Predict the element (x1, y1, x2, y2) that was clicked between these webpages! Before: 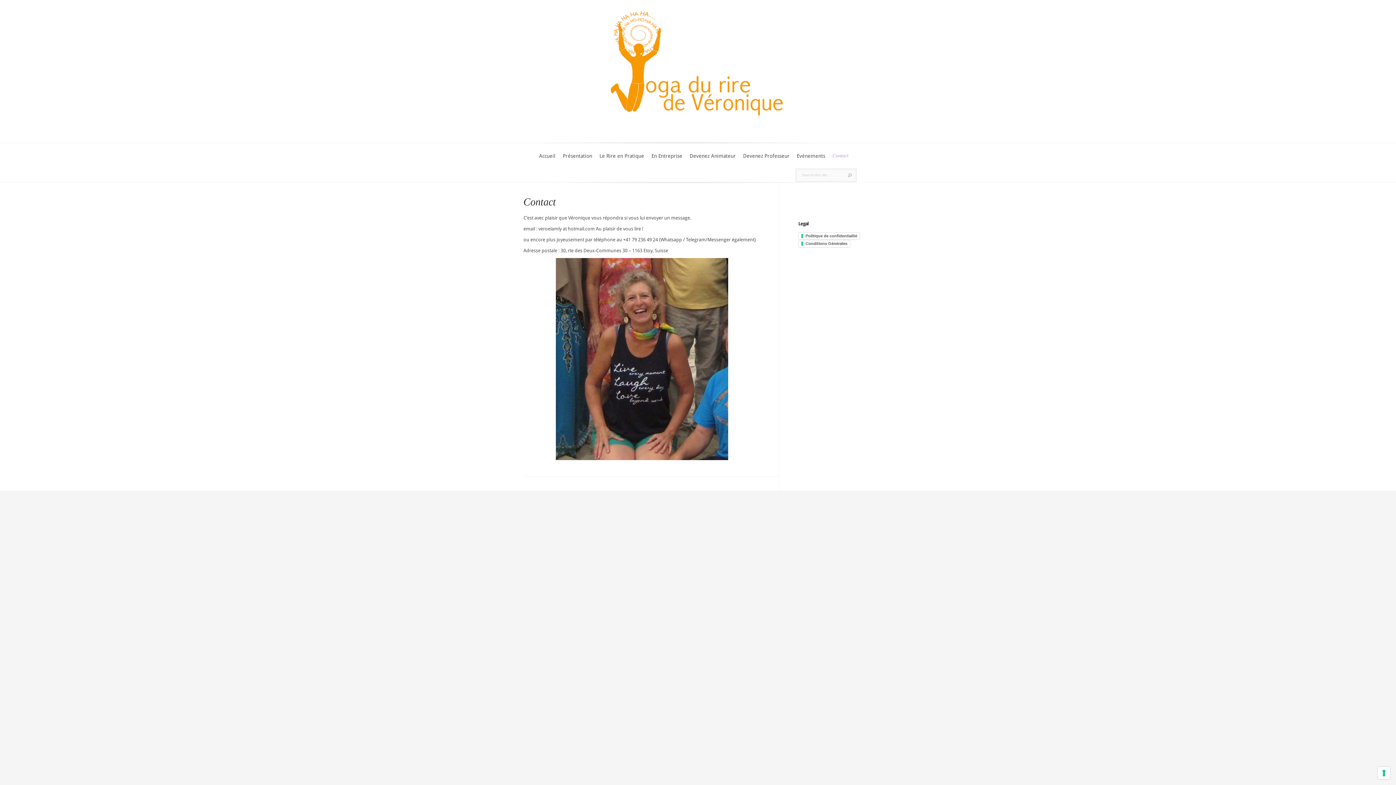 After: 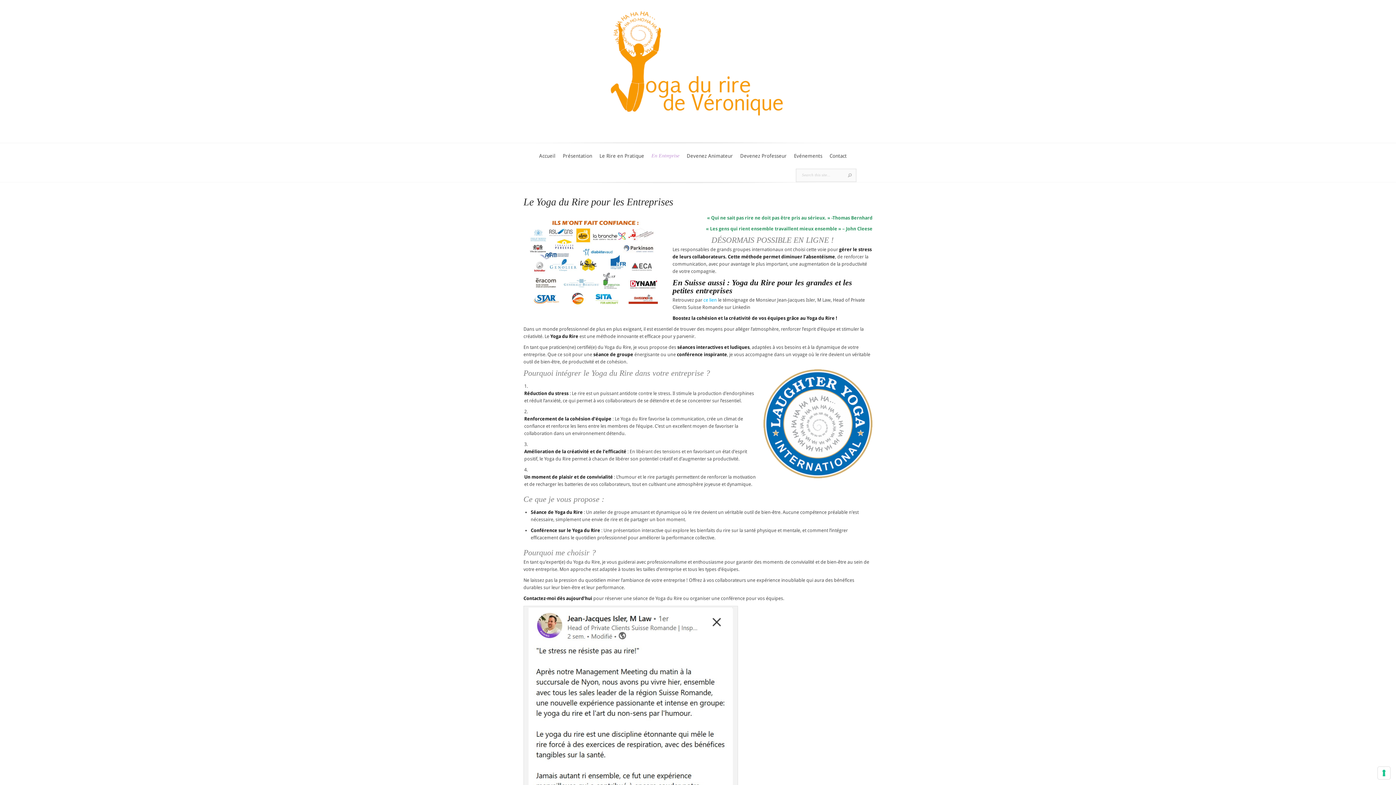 Action: bbox: (648, 152, 686, 168) label: En Entreprise